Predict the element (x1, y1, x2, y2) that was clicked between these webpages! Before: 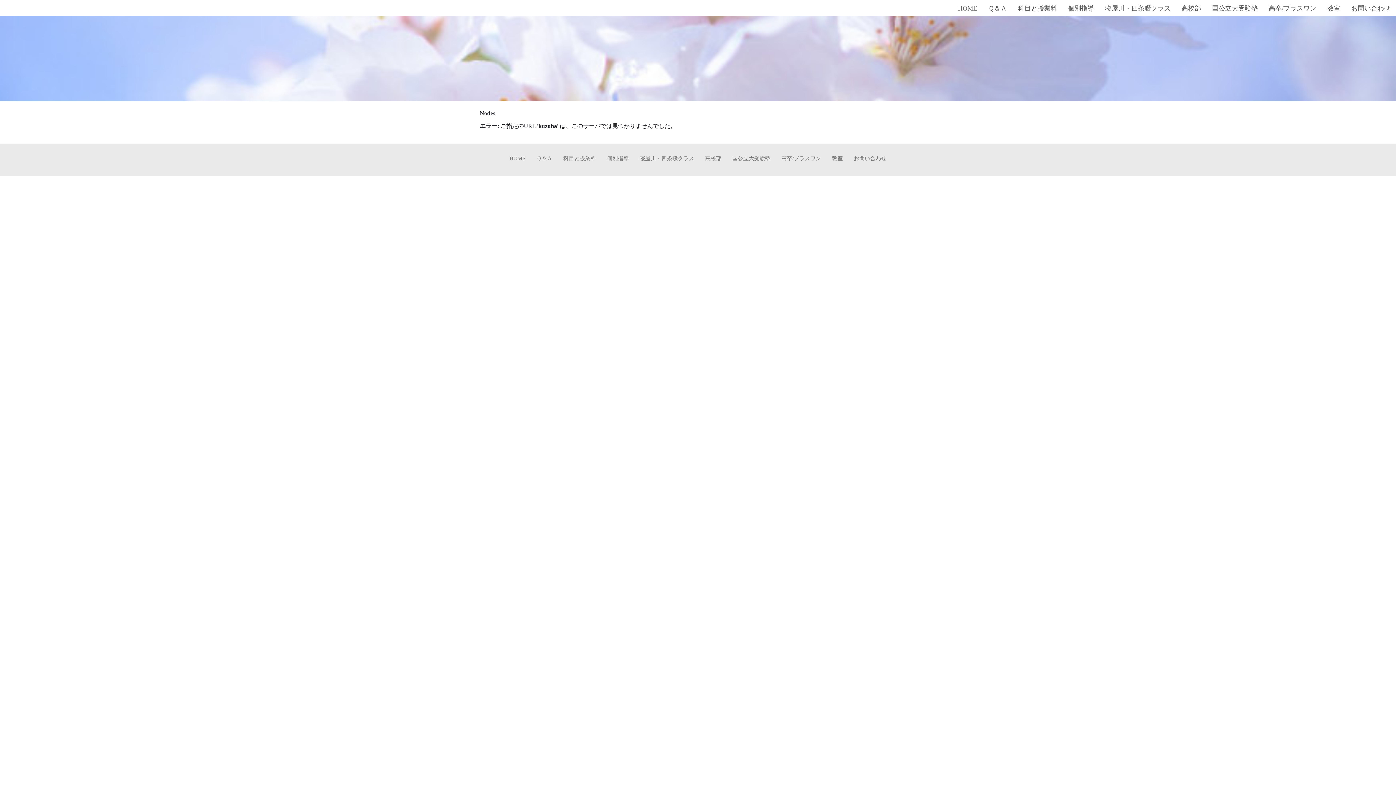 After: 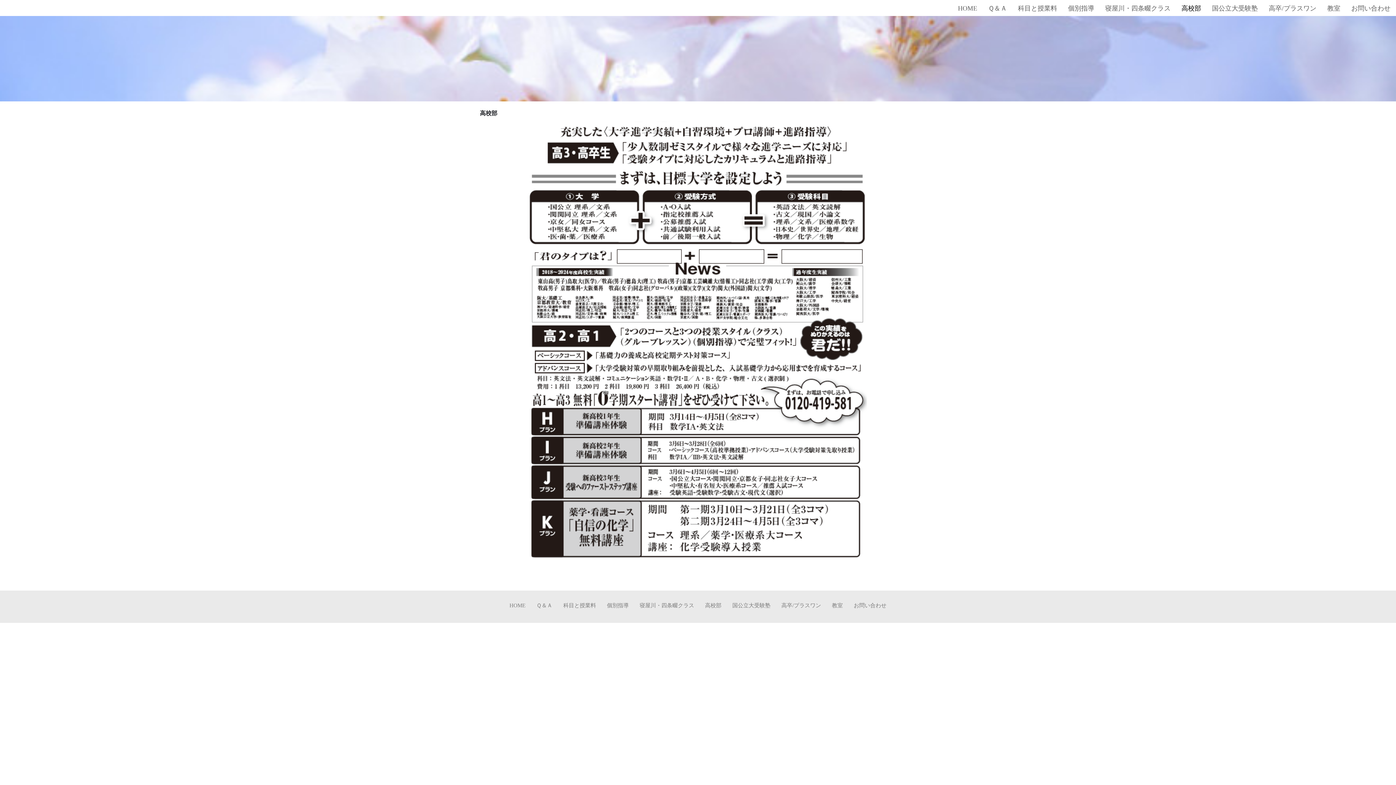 Action: bbox: (1176, 0, 1206, 16) label: 高校部